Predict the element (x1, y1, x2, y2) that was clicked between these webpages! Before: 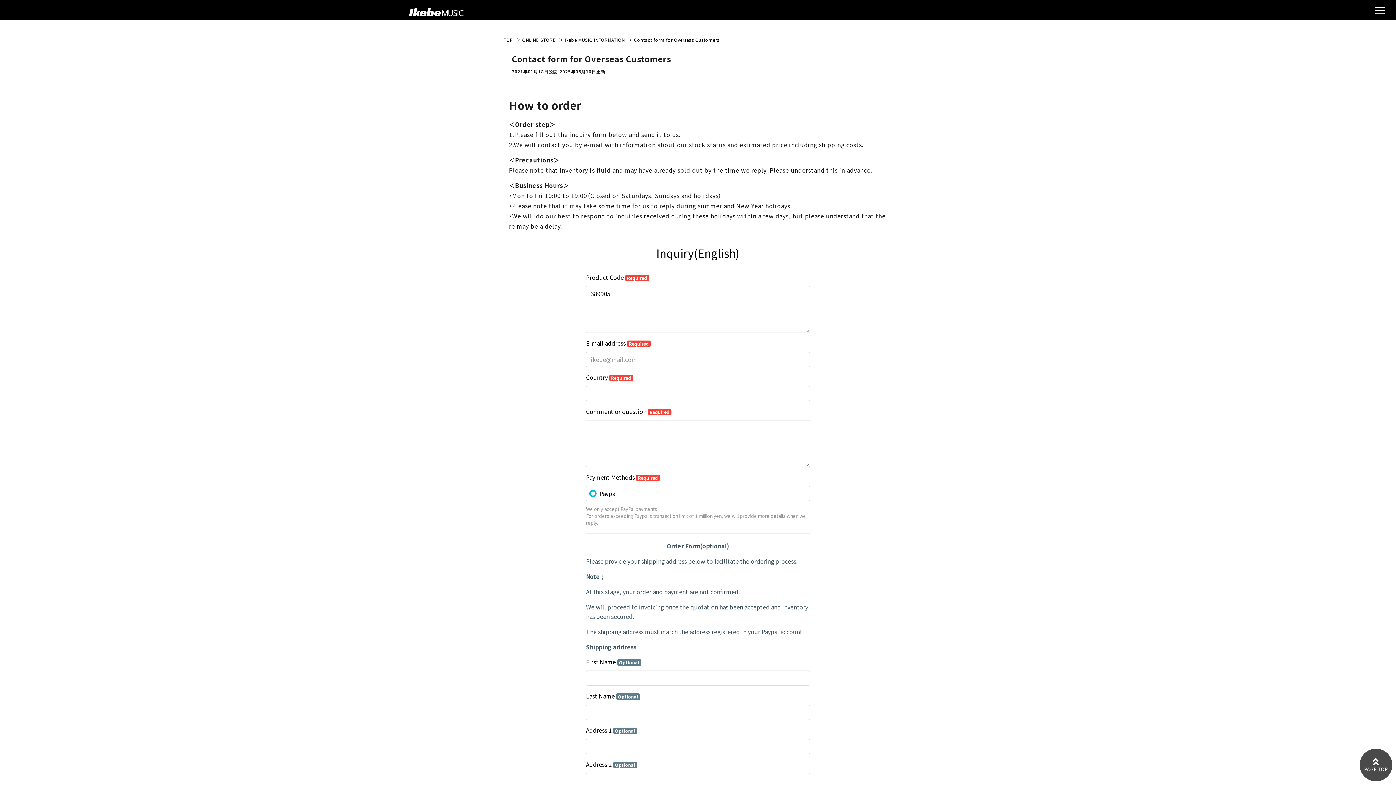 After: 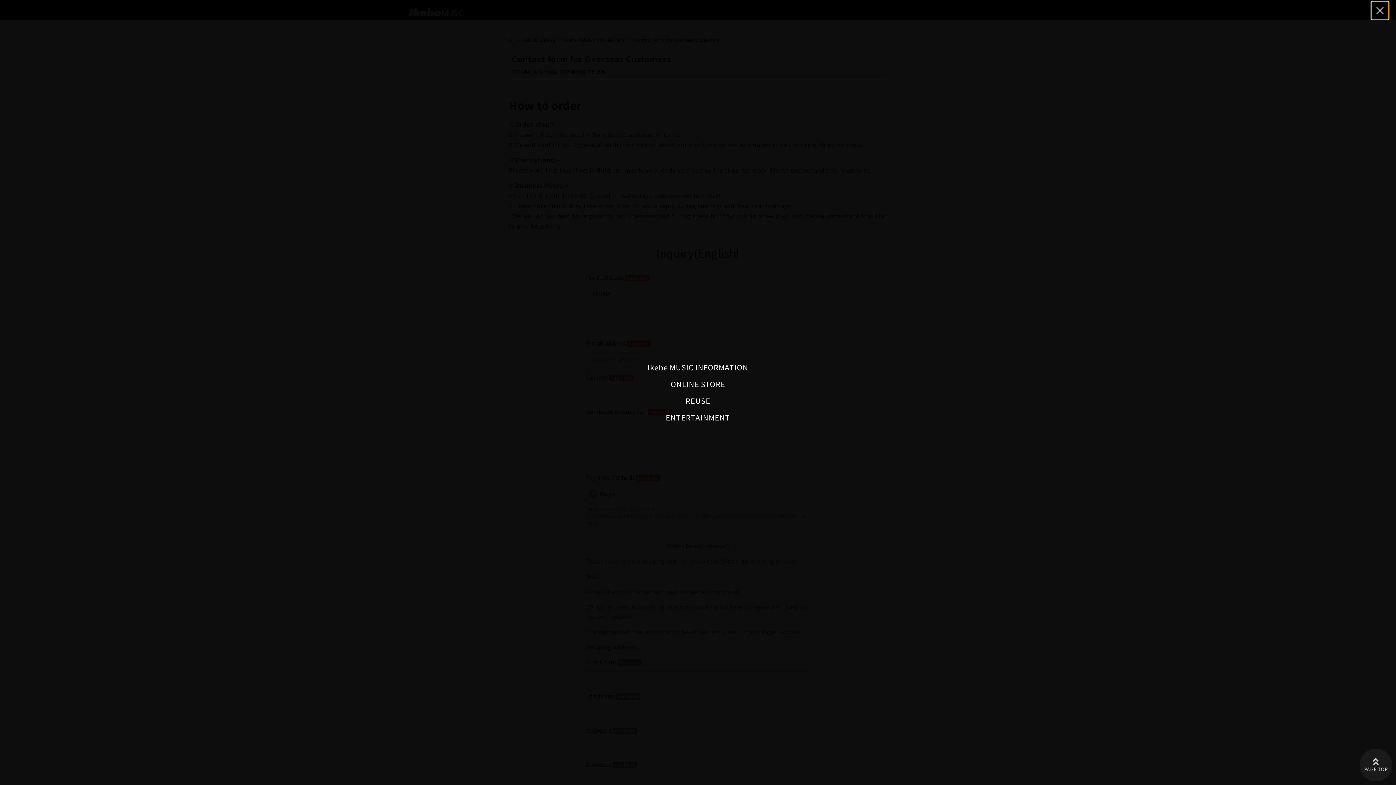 Action: bbox: (1371, 1, 1389, 19) label: メニュー